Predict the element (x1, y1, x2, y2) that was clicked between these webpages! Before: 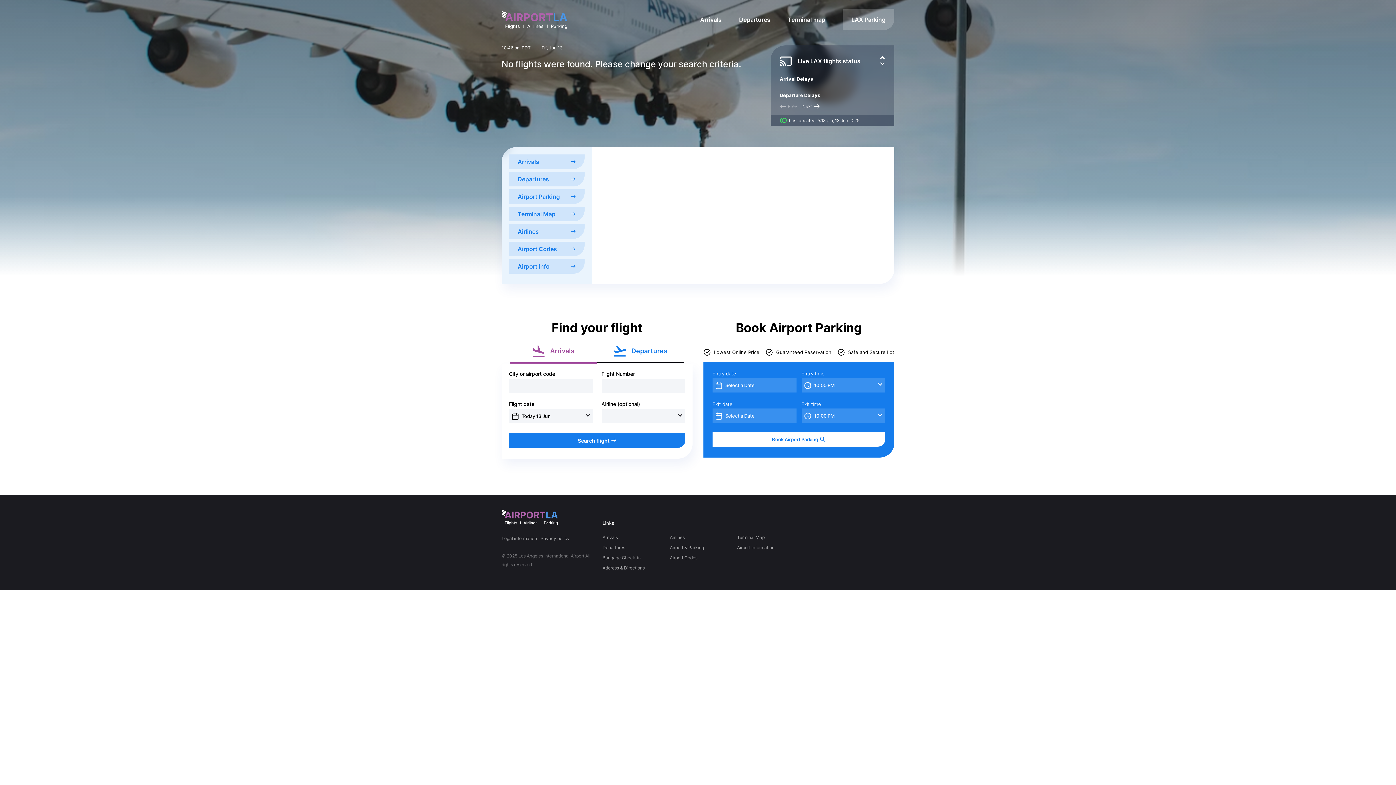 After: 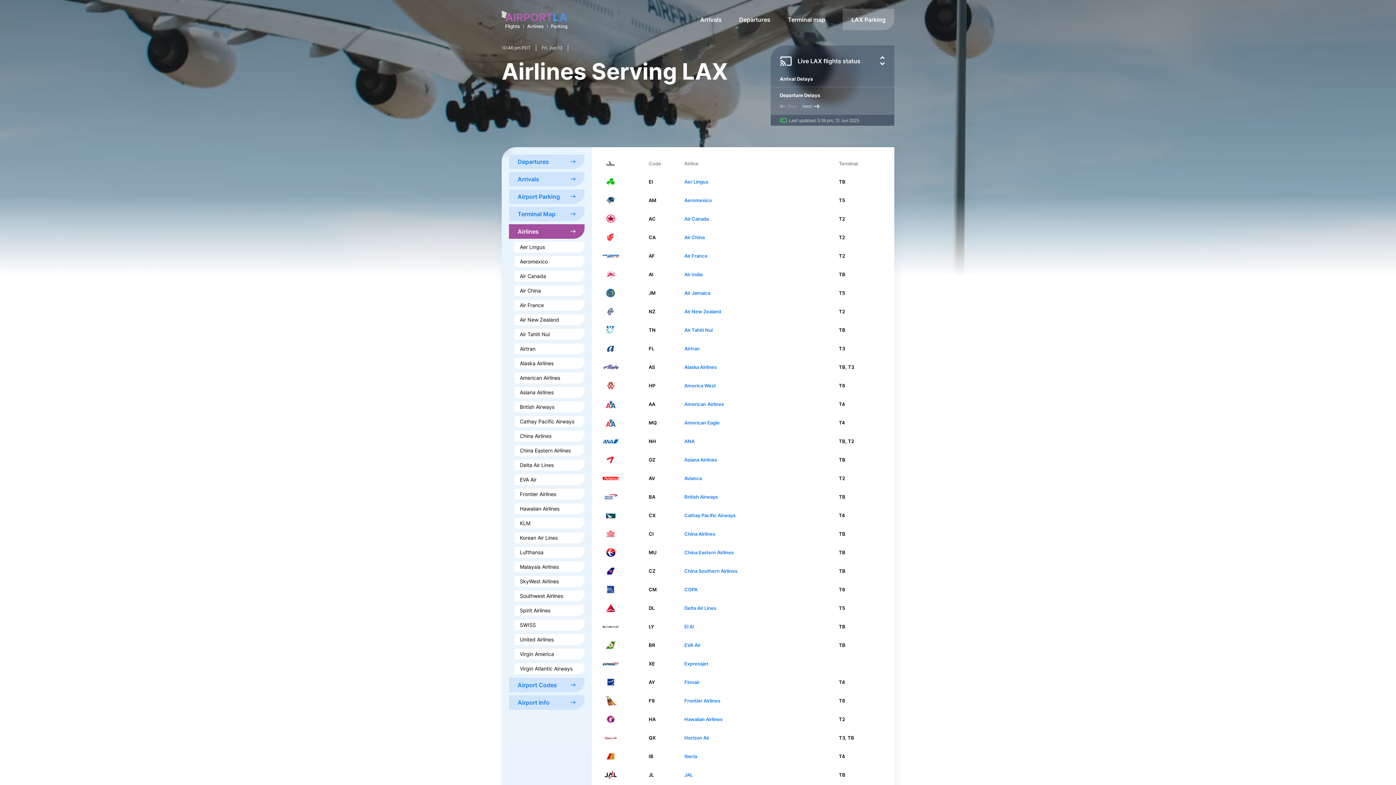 Action: bbox: (509, 224, 584, 238) label: Airlines